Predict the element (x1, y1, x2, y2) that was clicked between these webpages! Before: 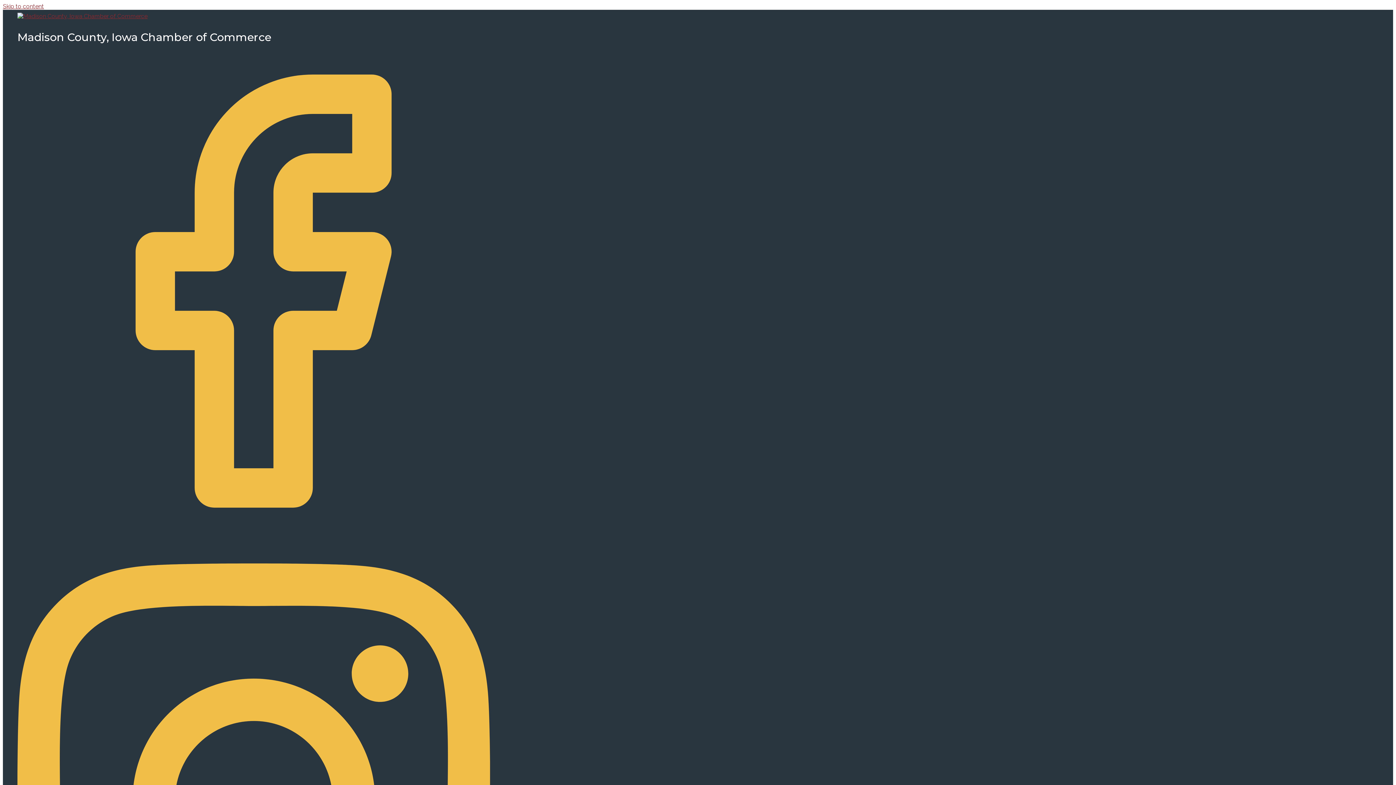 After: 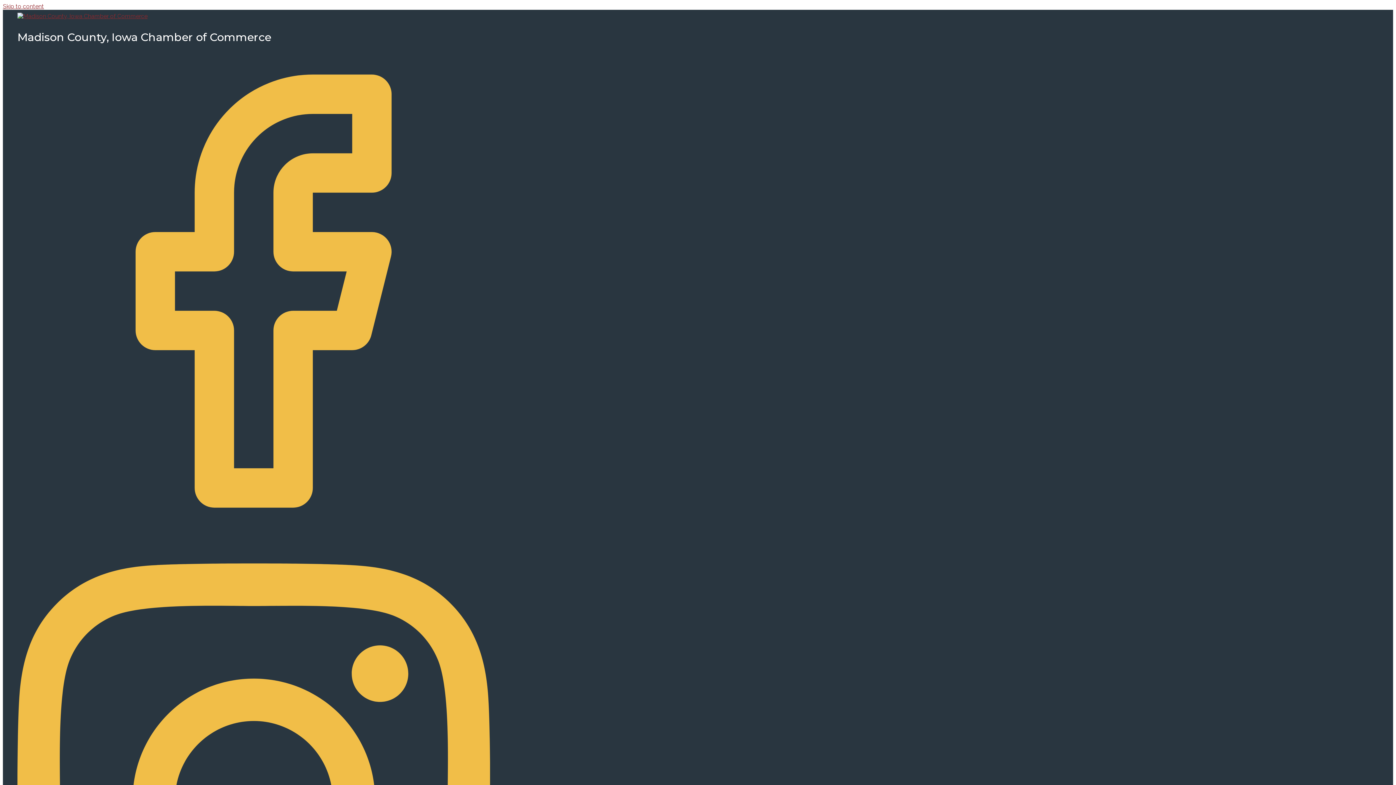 Action: bbox: (17, 30, 271, 44) label: Madison County, Iowa Chamber of Commerce